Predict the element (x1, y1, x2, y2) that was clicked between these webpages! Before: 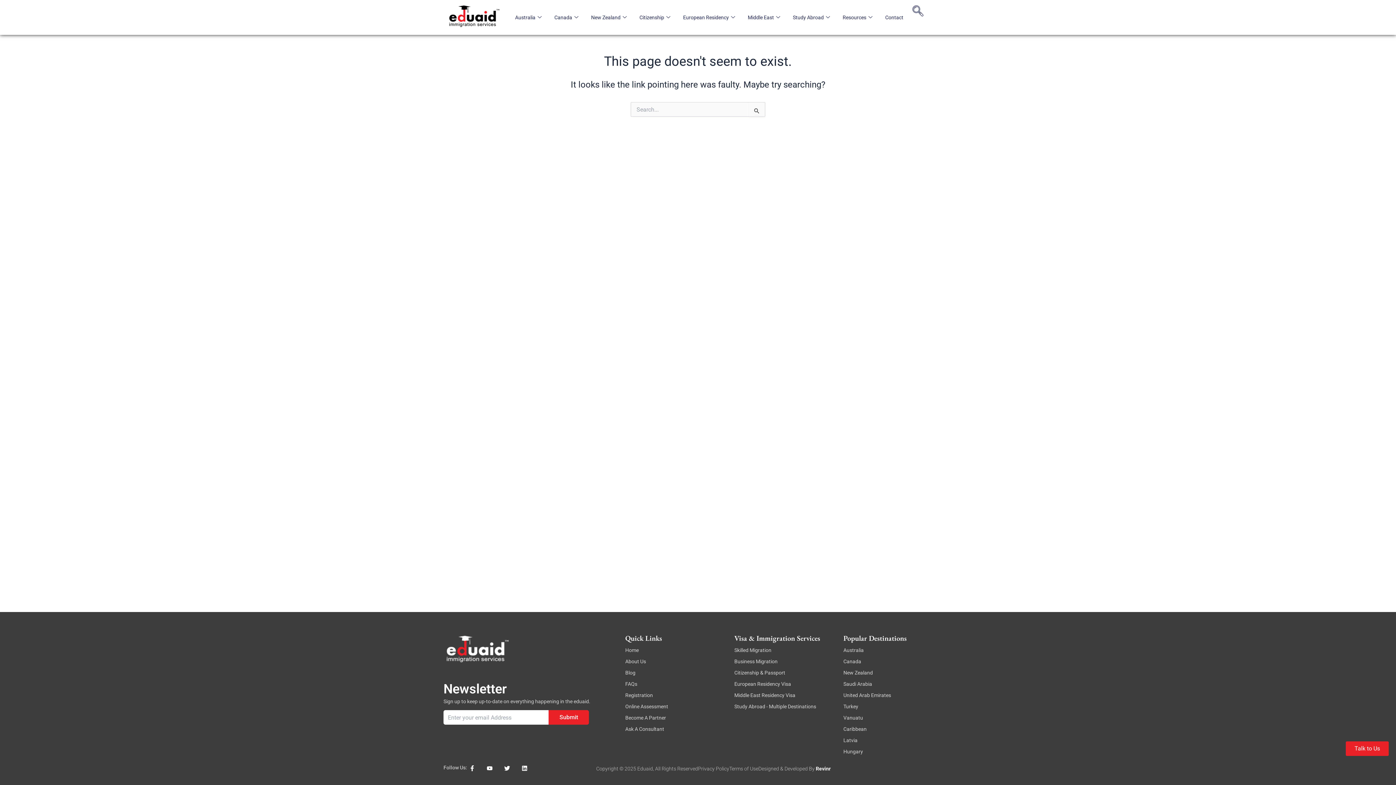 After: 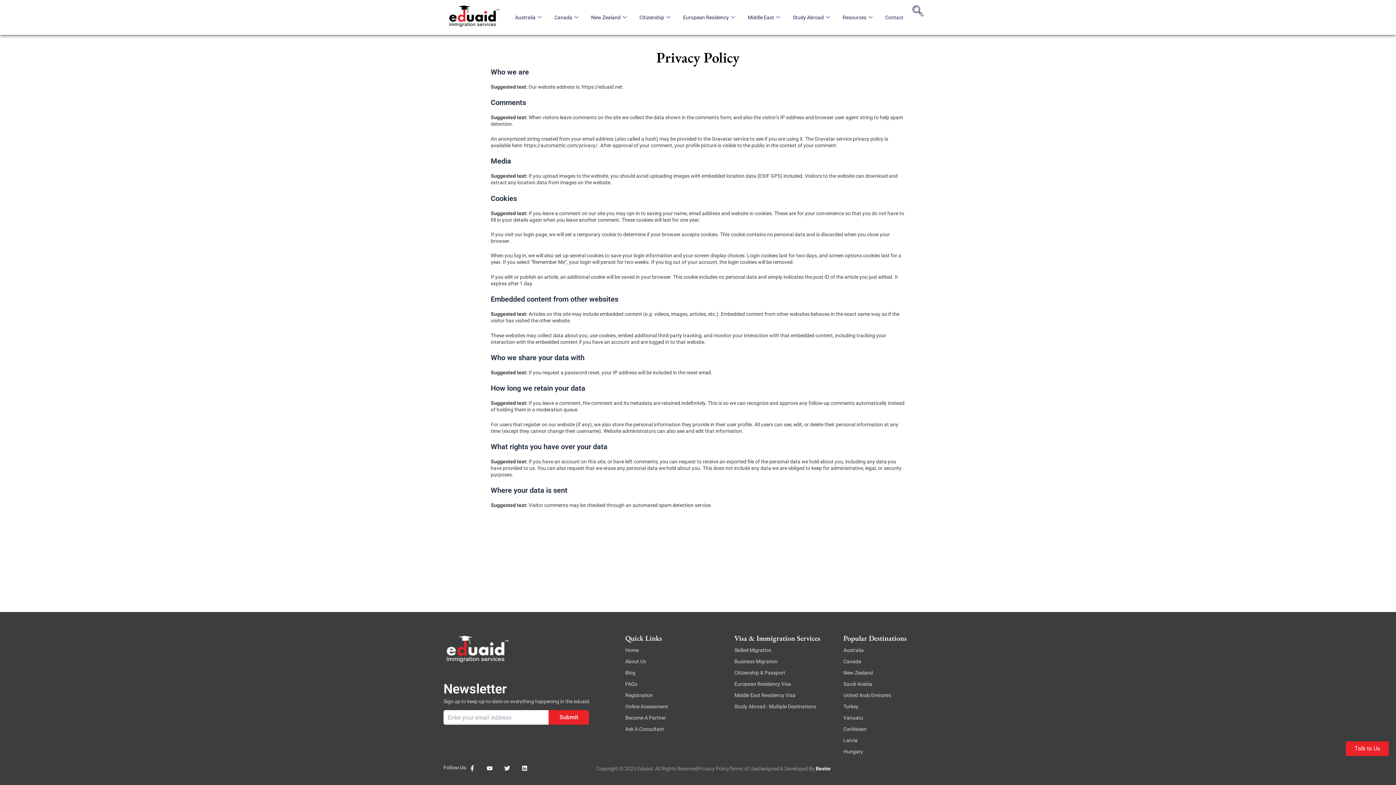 Action: bbox: (698, 766, 729, 771) label: Privacy Policy